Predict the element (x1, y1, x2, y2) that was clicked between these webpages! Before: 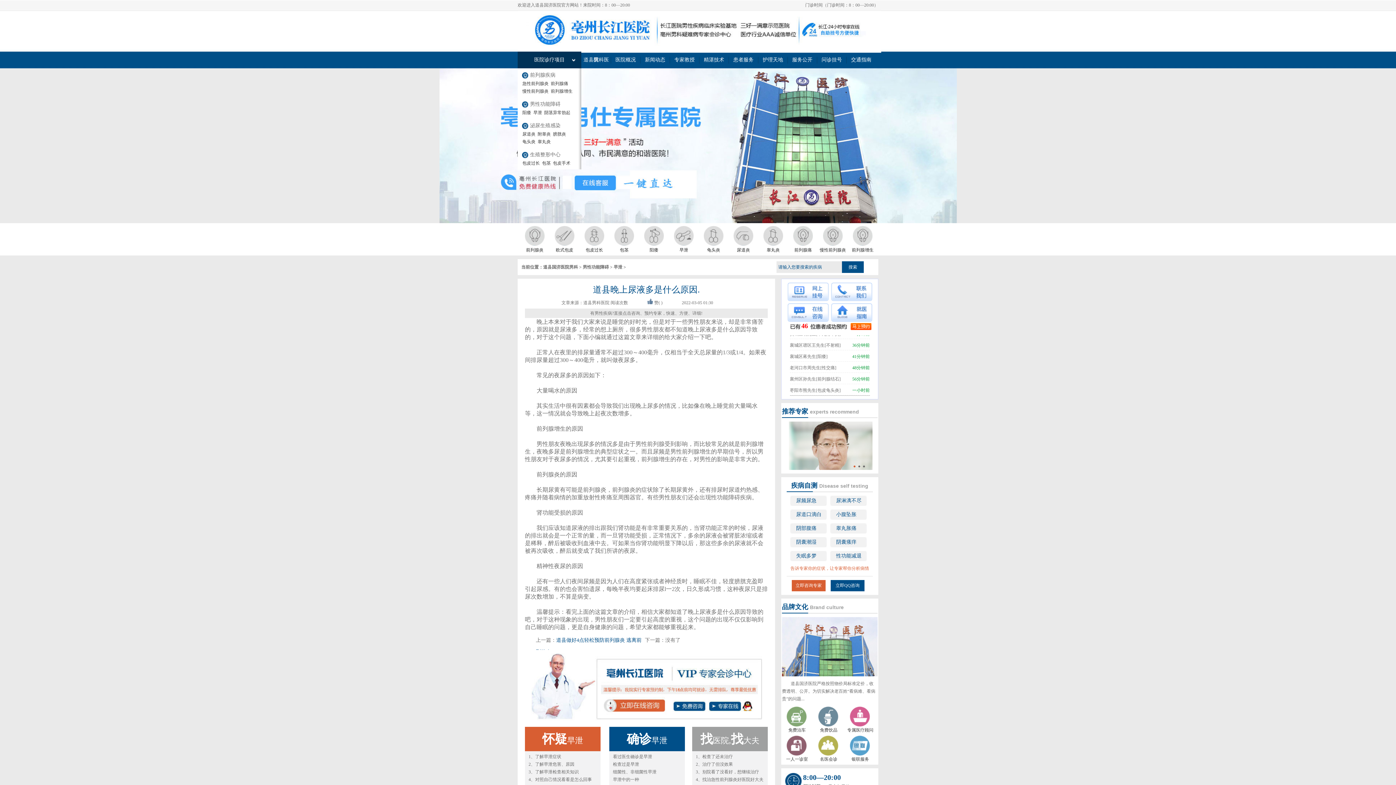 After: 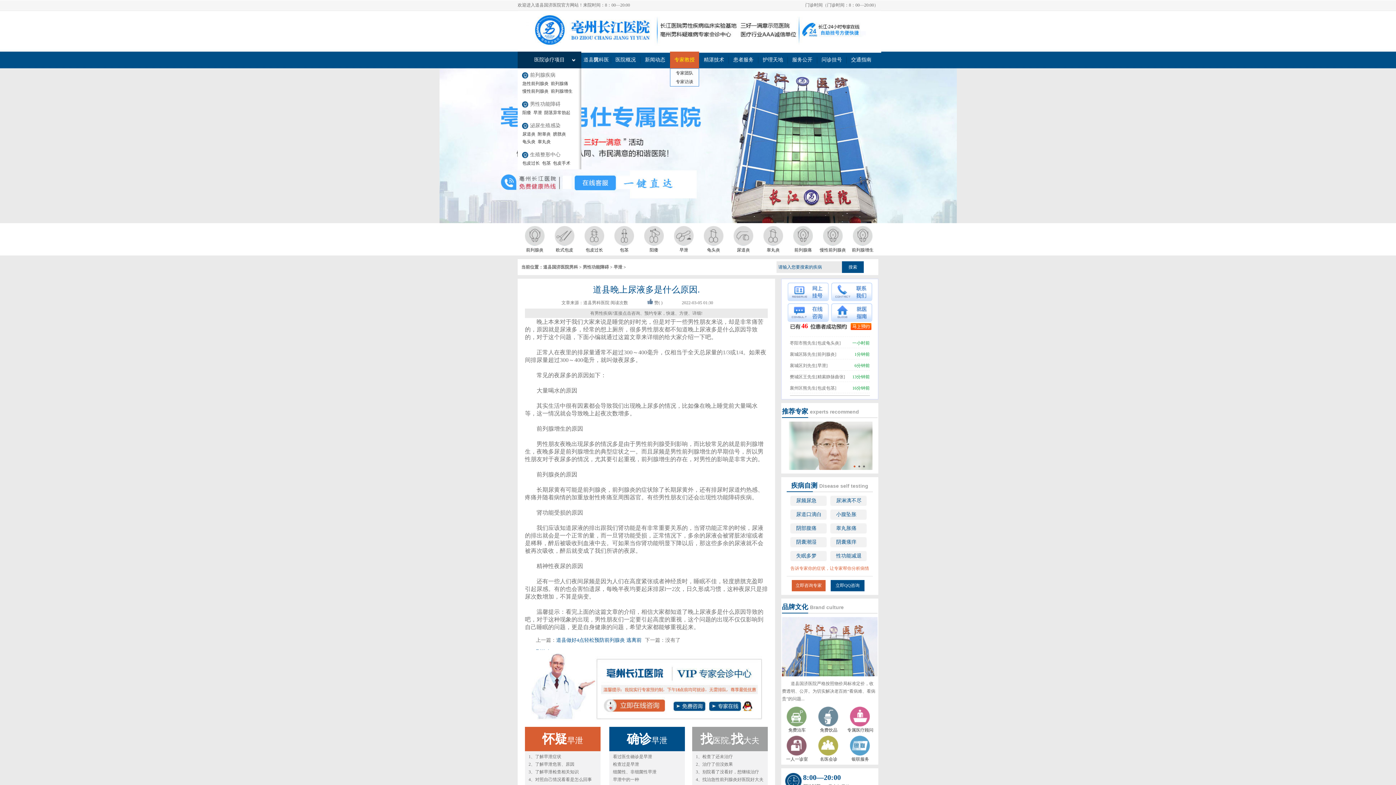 Action: bbox: (670, 51, 699, 68) label: 专家教授
专家教授